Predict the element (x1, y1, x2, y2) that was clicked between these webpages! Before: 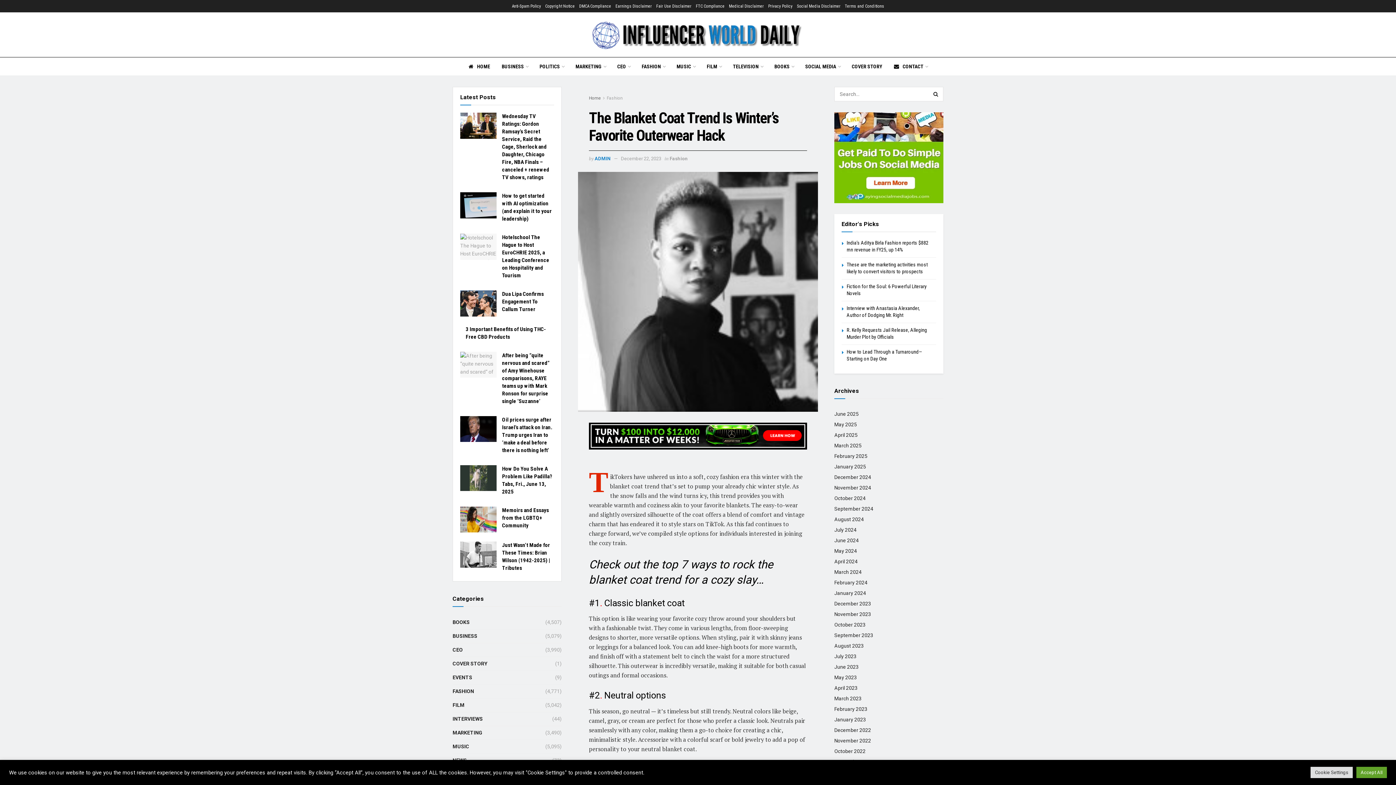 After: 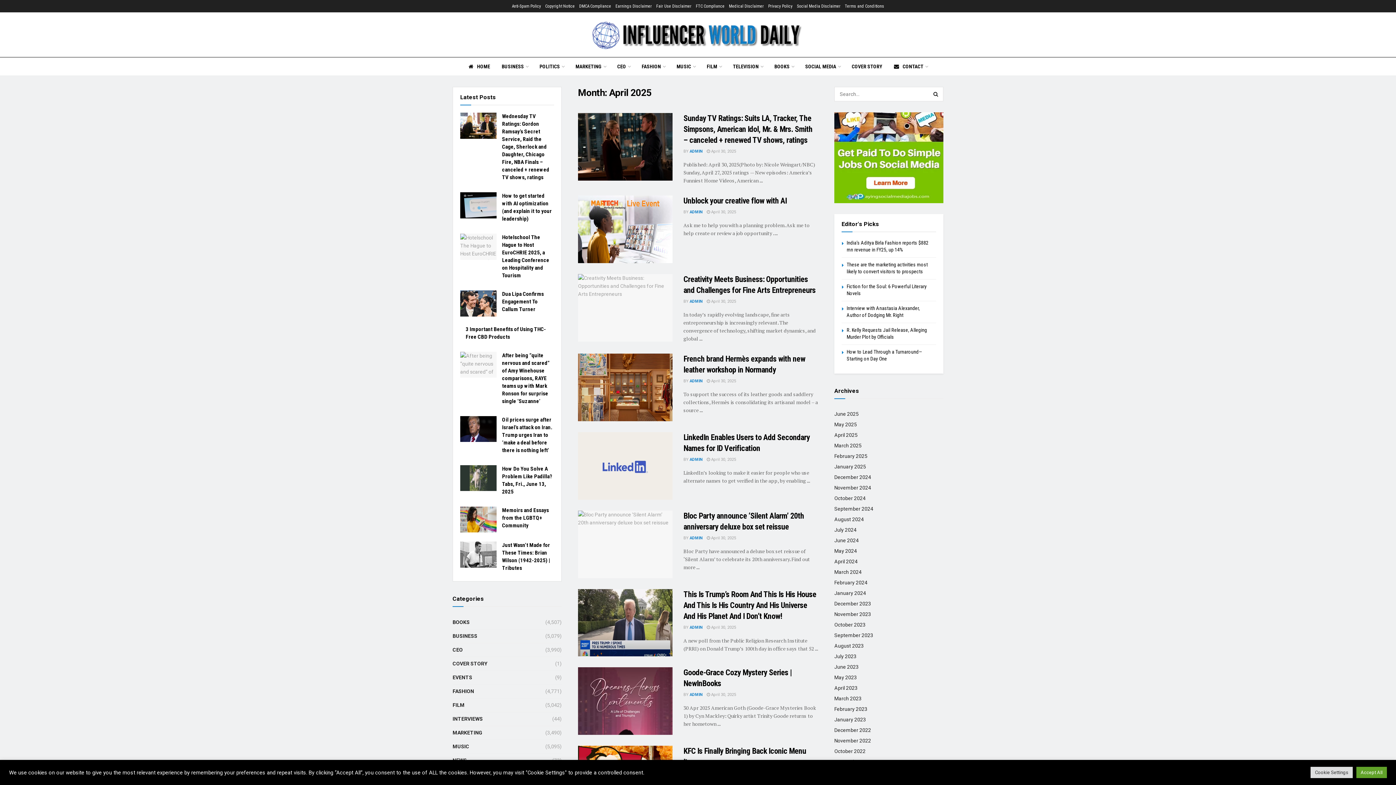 Action: label: April 2025 bbox: (834, 432, 857, 438)